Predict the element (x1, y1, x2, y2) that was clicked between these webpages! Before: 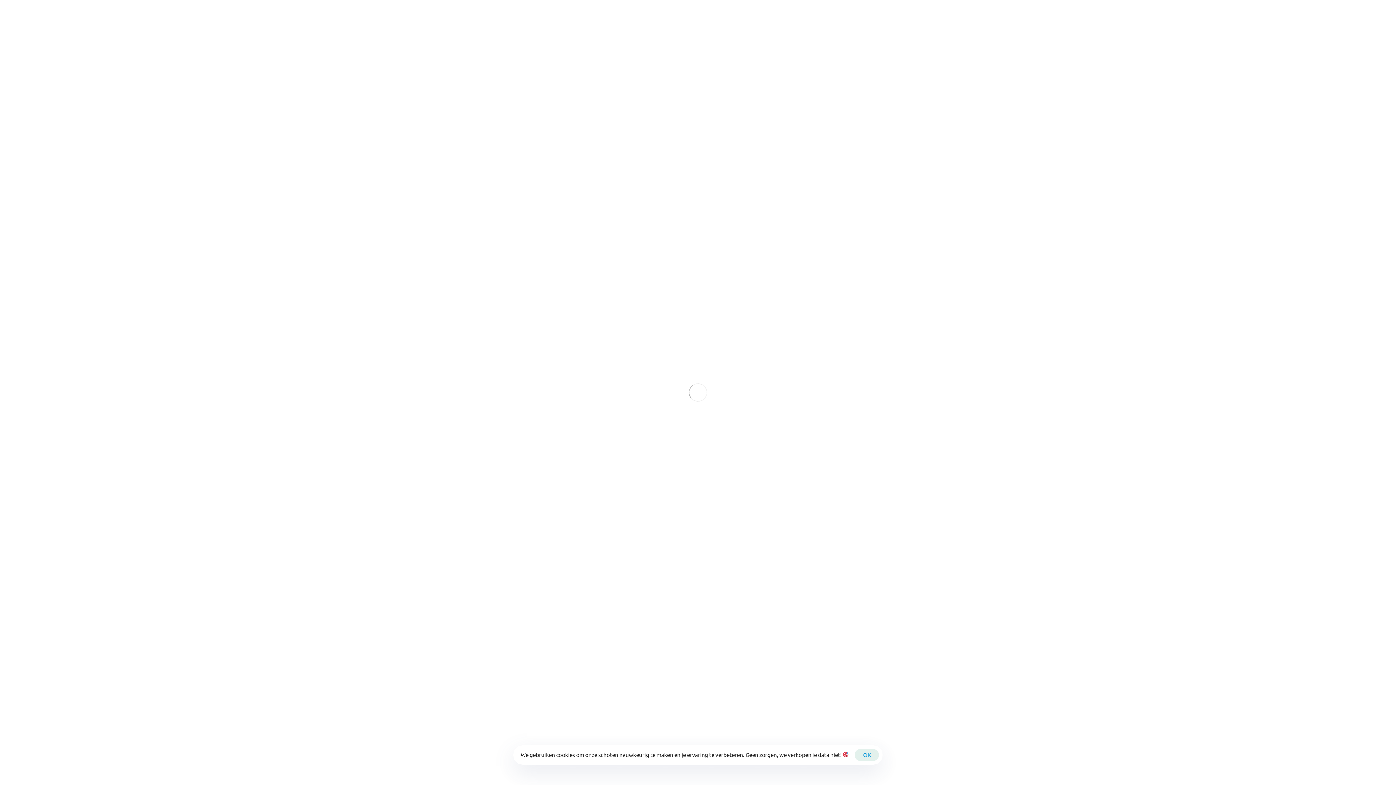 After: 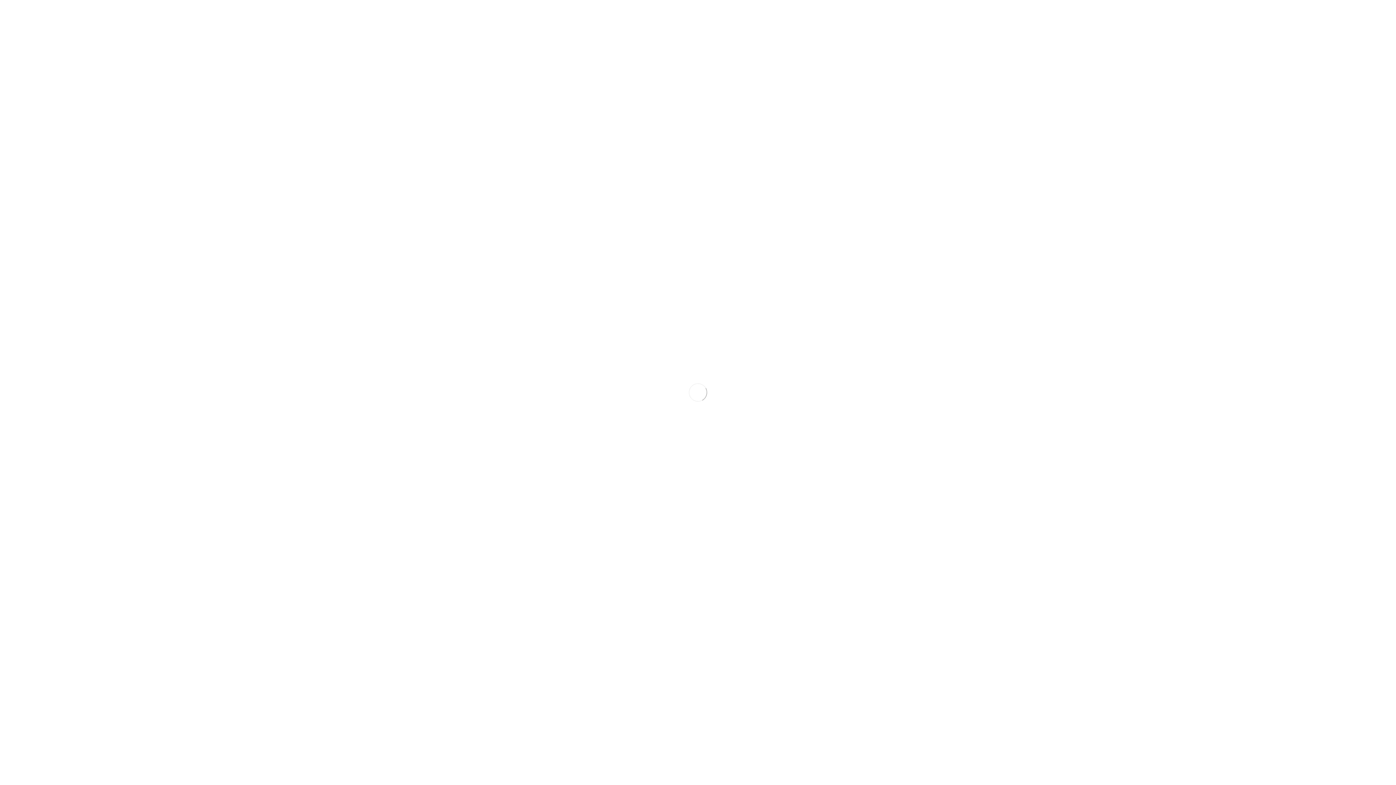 Action: bbox: (854, 749, 879, 761) label: OK